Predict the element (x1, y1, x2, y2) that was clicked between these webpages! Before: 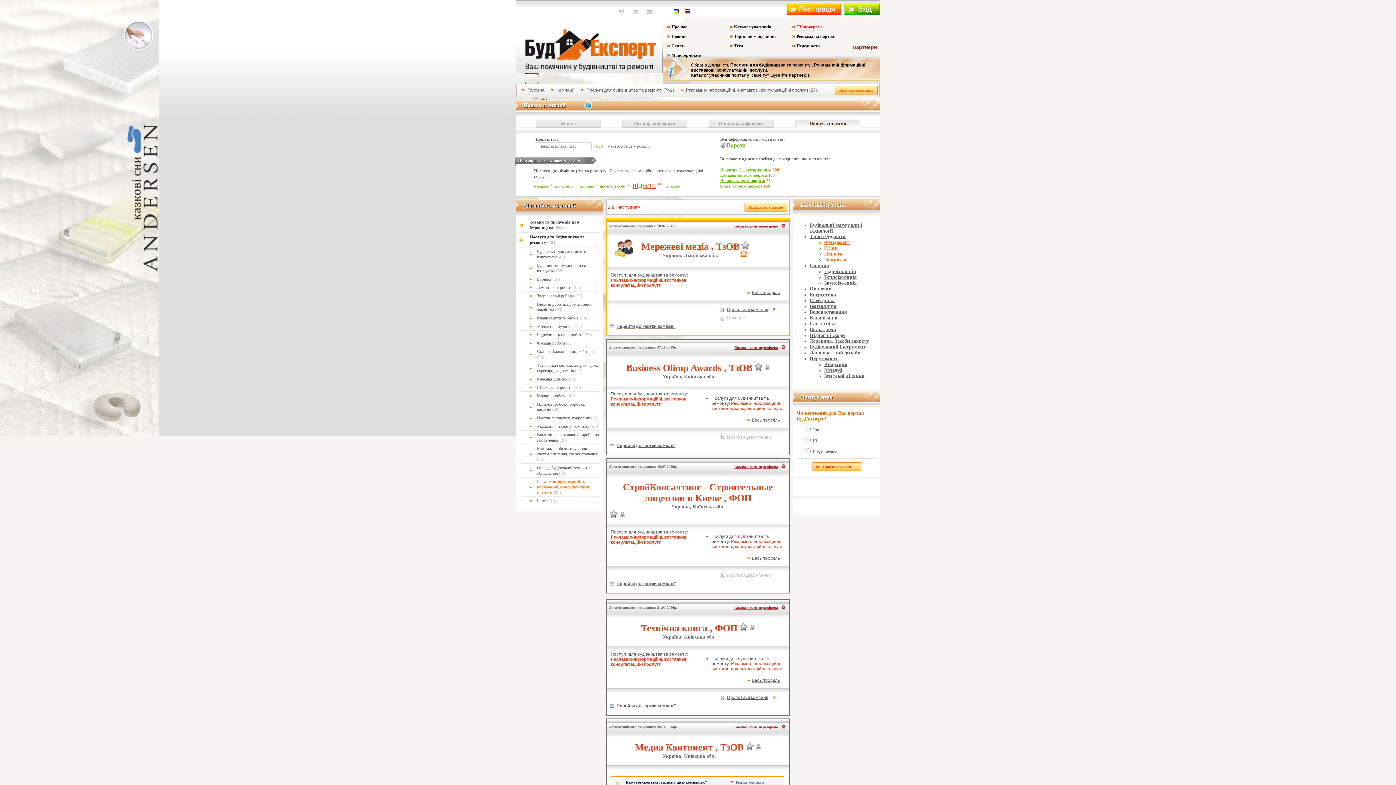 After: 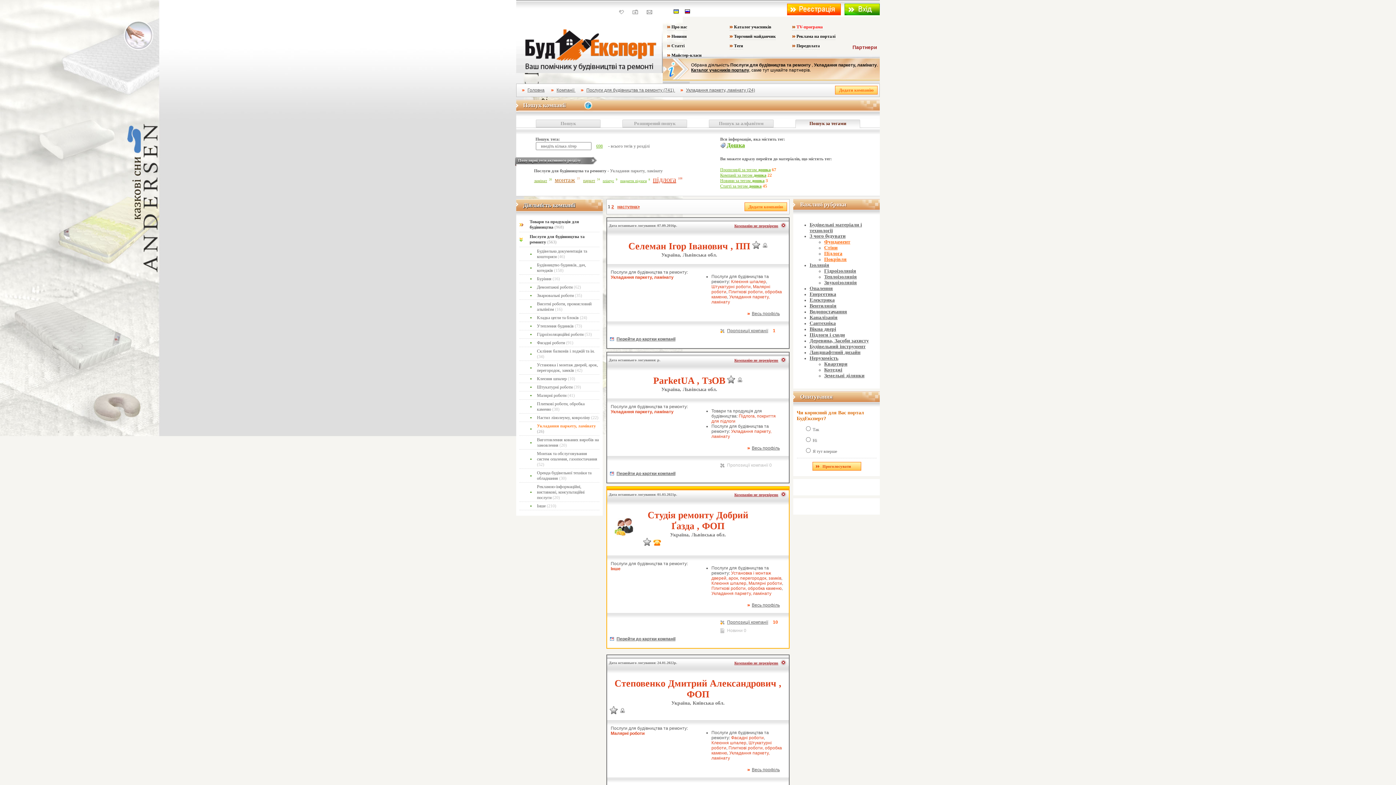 Action: bbox: (519, 424, 599, 429) label: Укладання паркету, ламінату (26)